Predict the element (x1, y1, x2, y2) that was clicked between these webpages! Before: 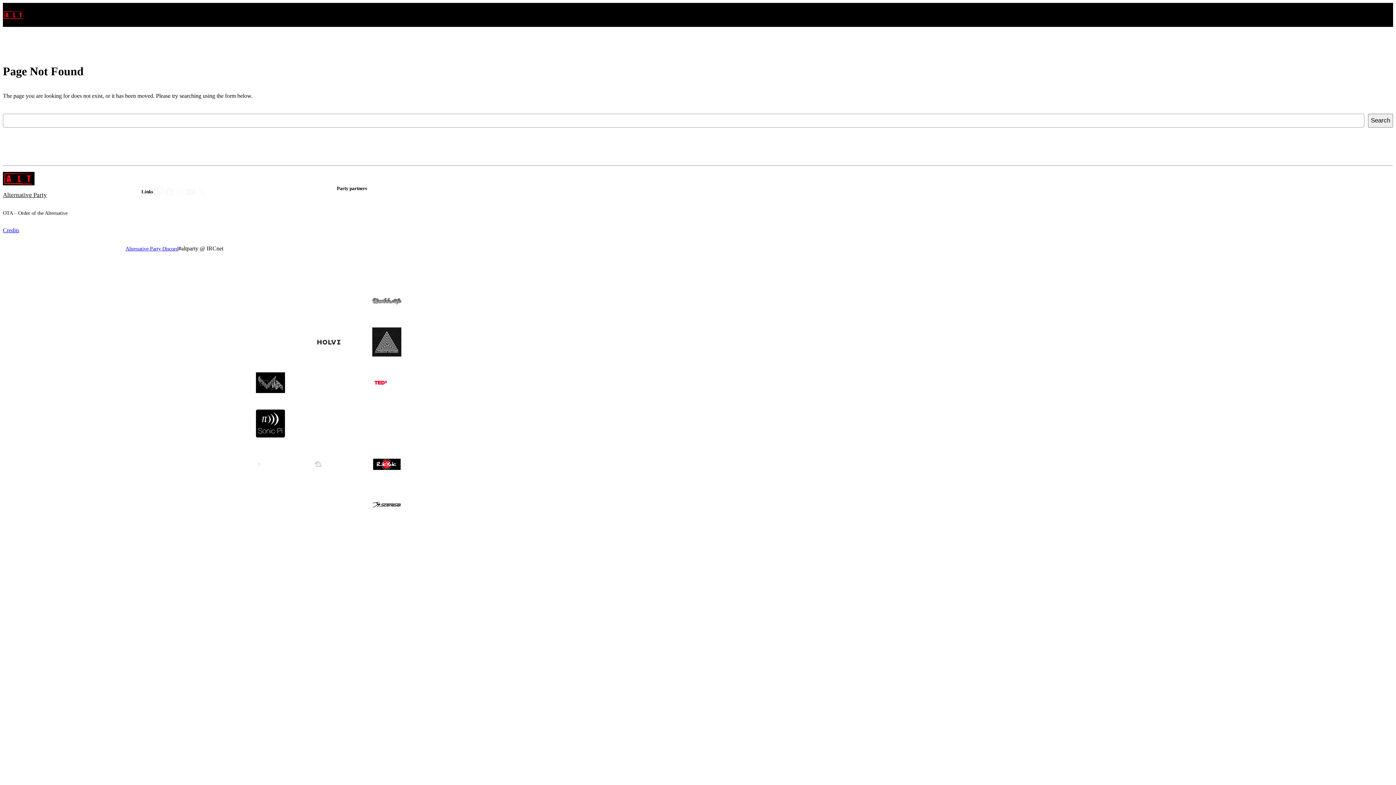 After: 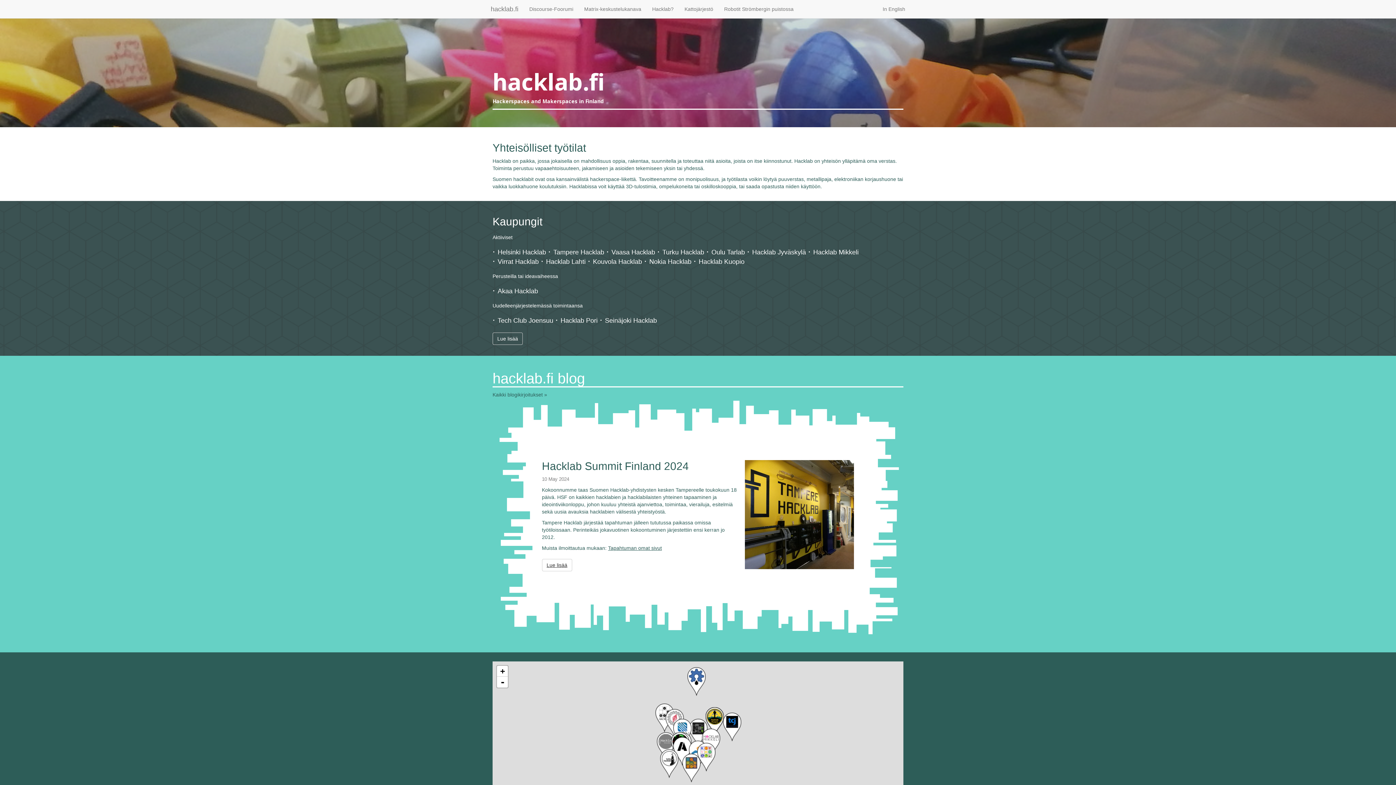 Action: bbox: (372, 227, 401, 234)